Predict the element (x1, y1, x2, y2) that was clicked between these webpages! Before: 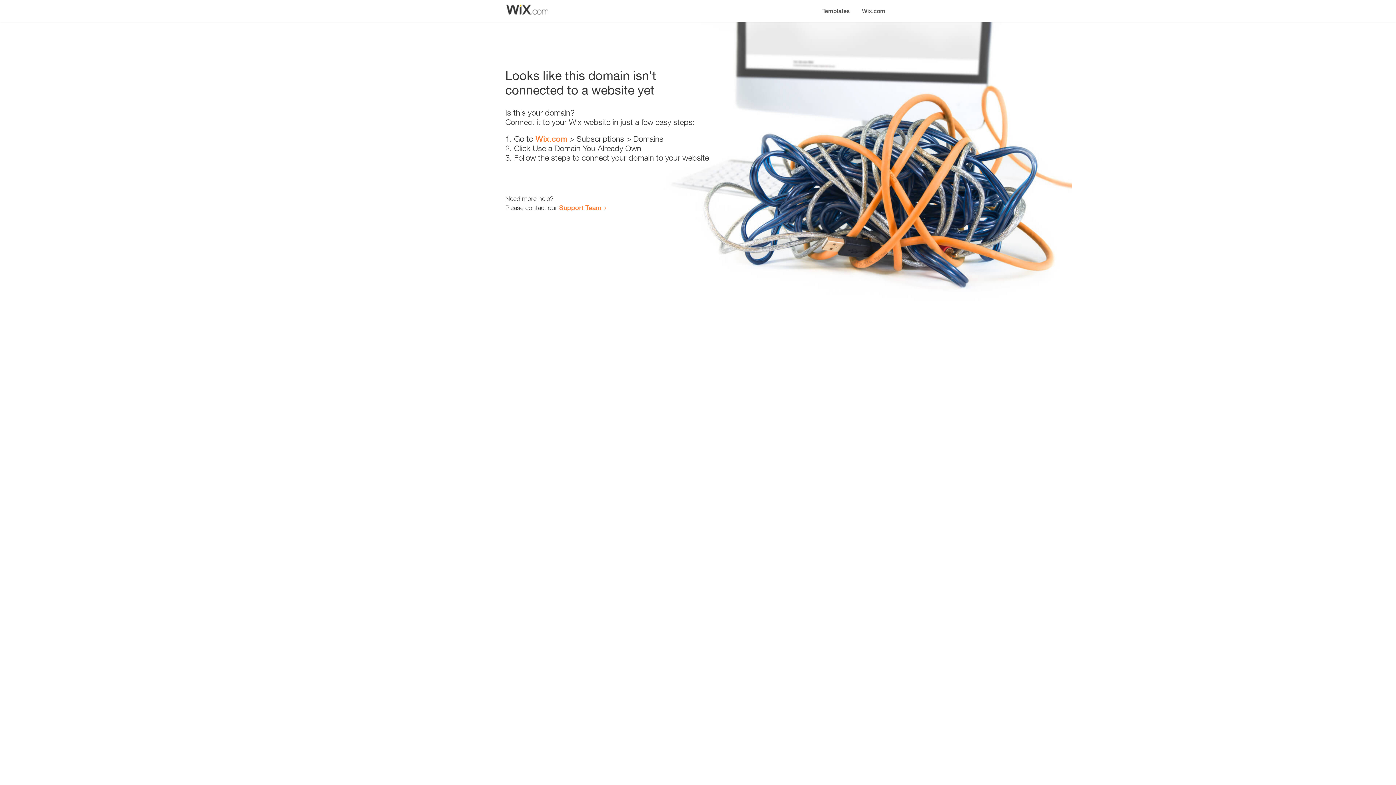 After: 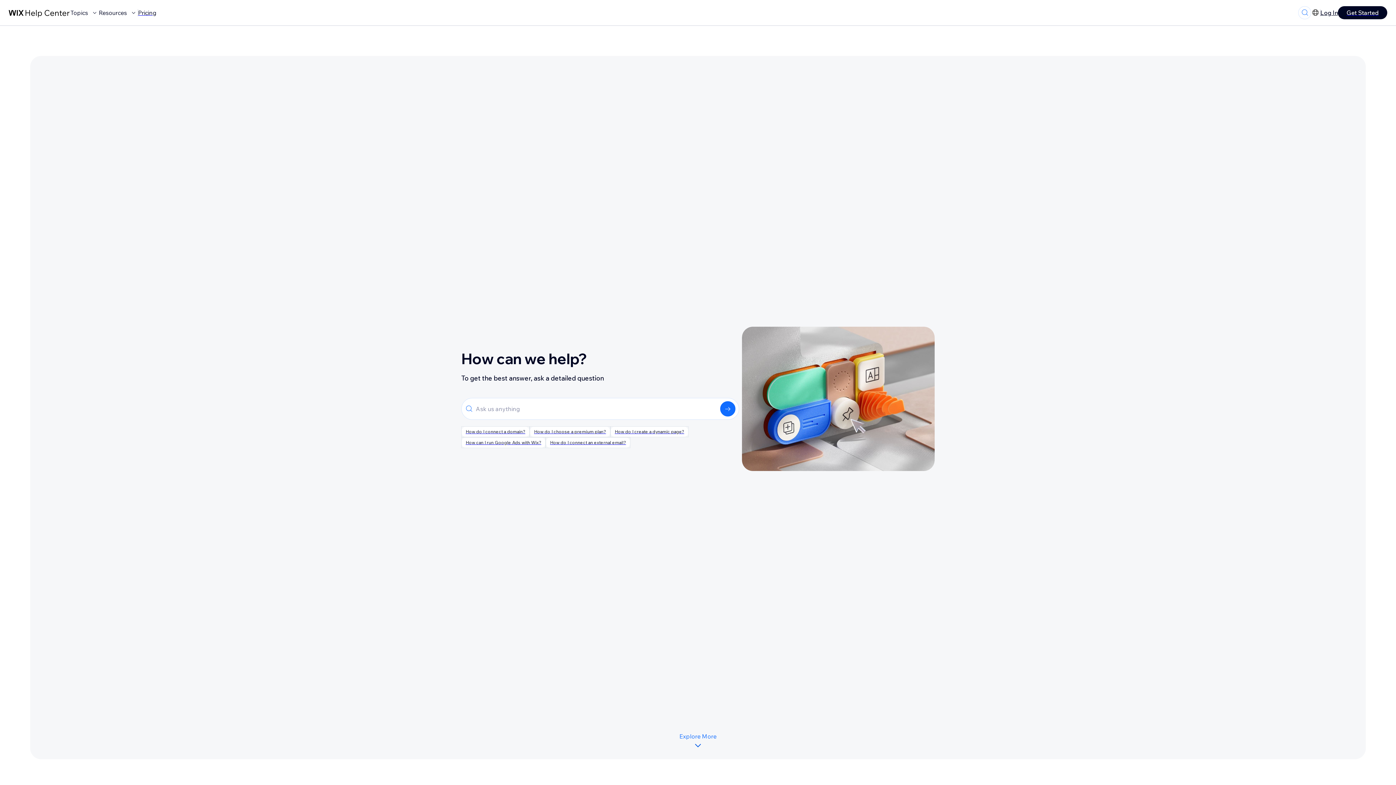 Action: label: Support Team bbox: (559, 203, 601, 211)